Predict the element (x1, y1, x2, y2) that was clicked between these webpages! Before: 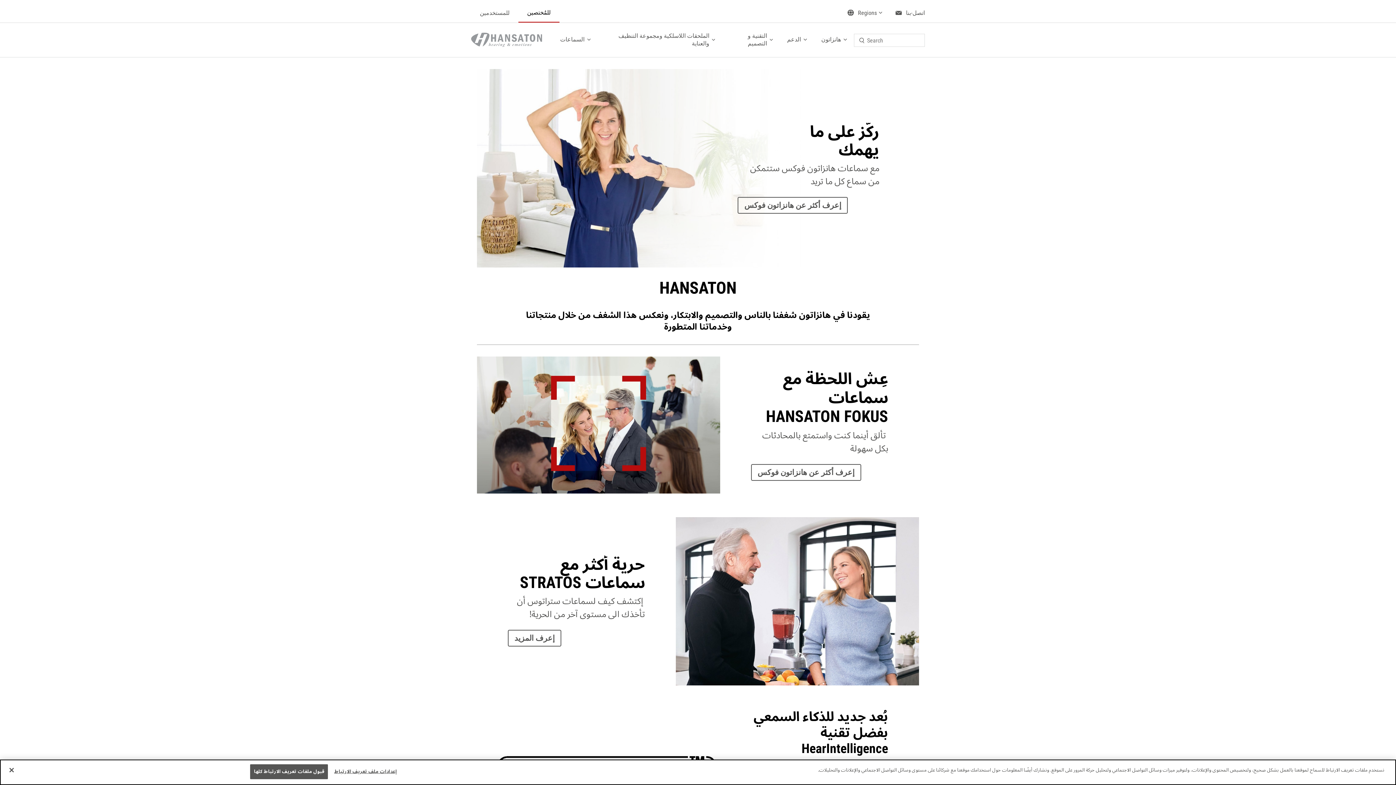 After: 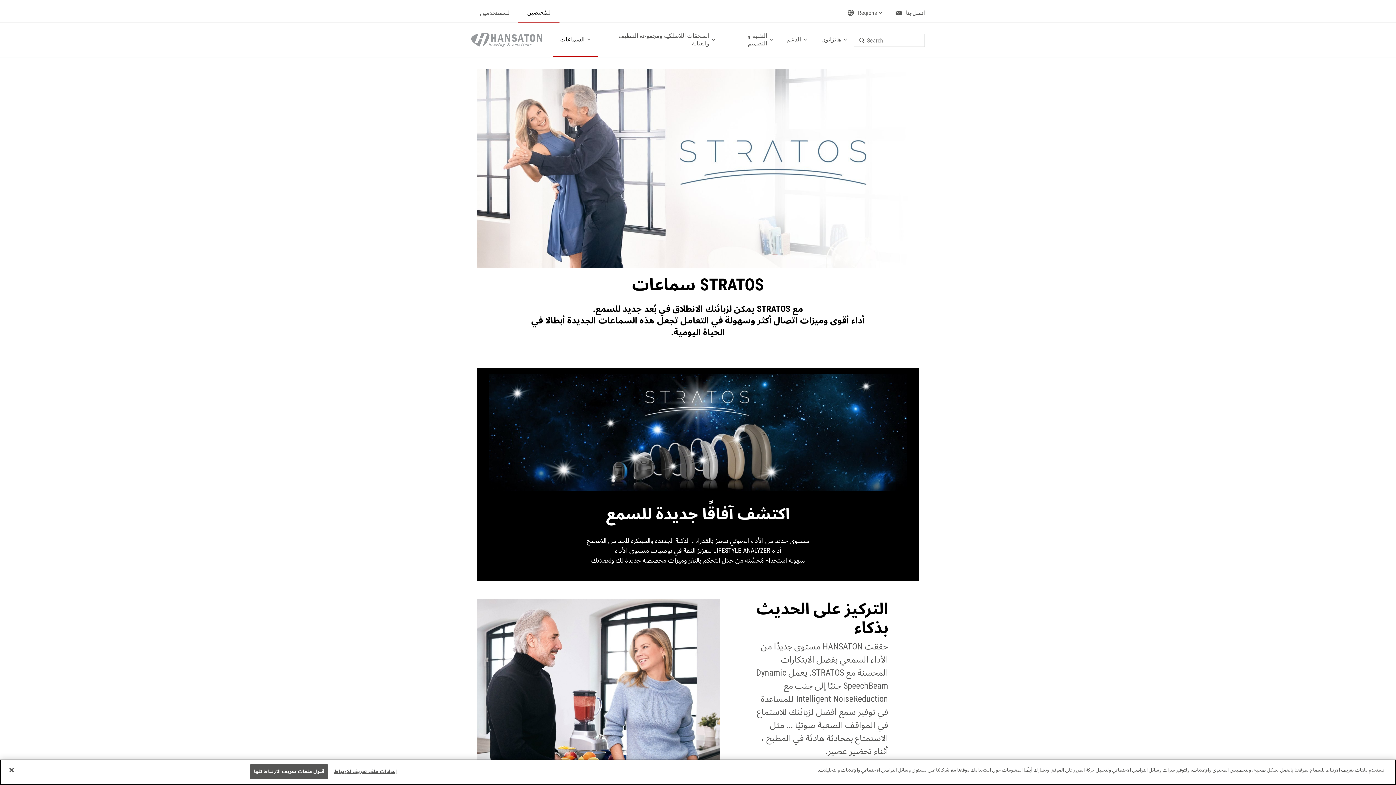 Action: bbox: (676, 517, 919, 685)